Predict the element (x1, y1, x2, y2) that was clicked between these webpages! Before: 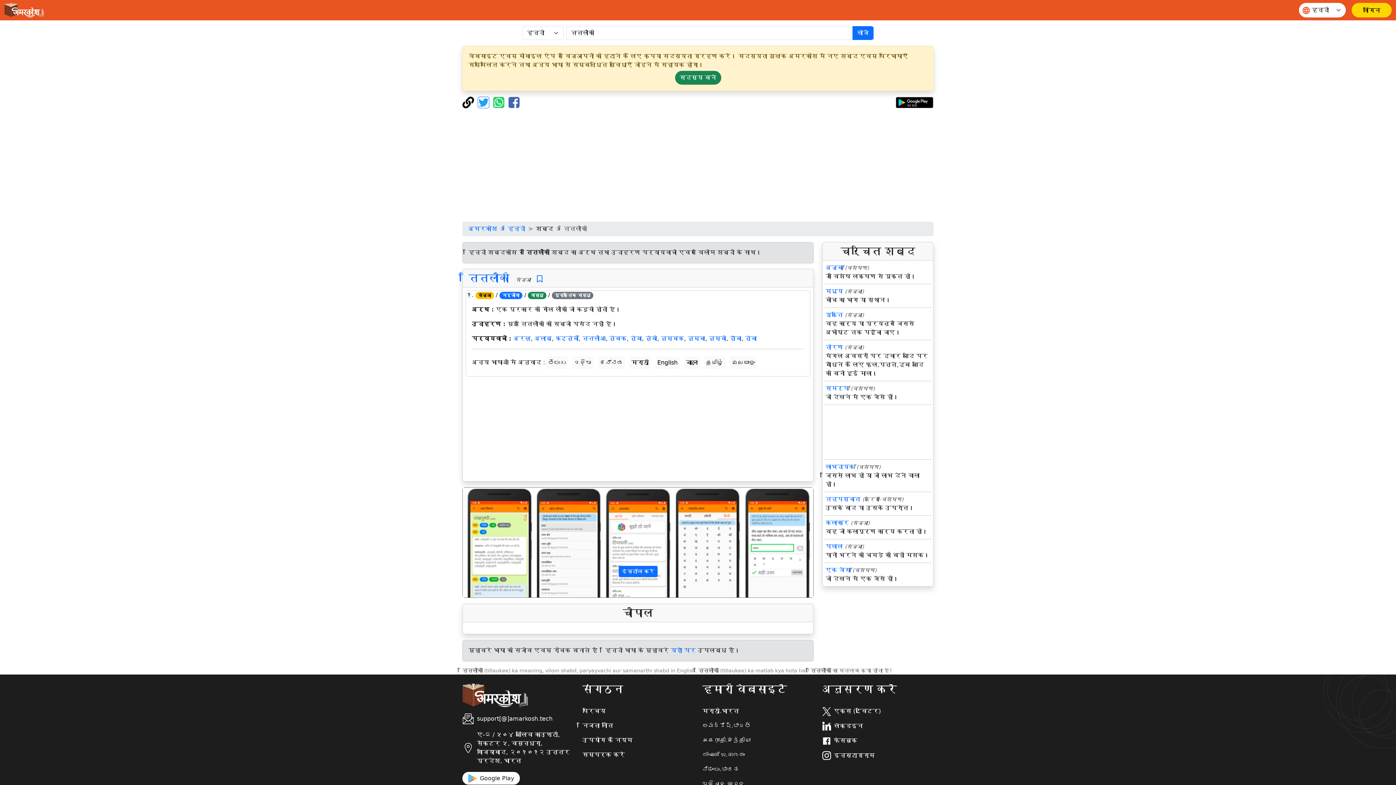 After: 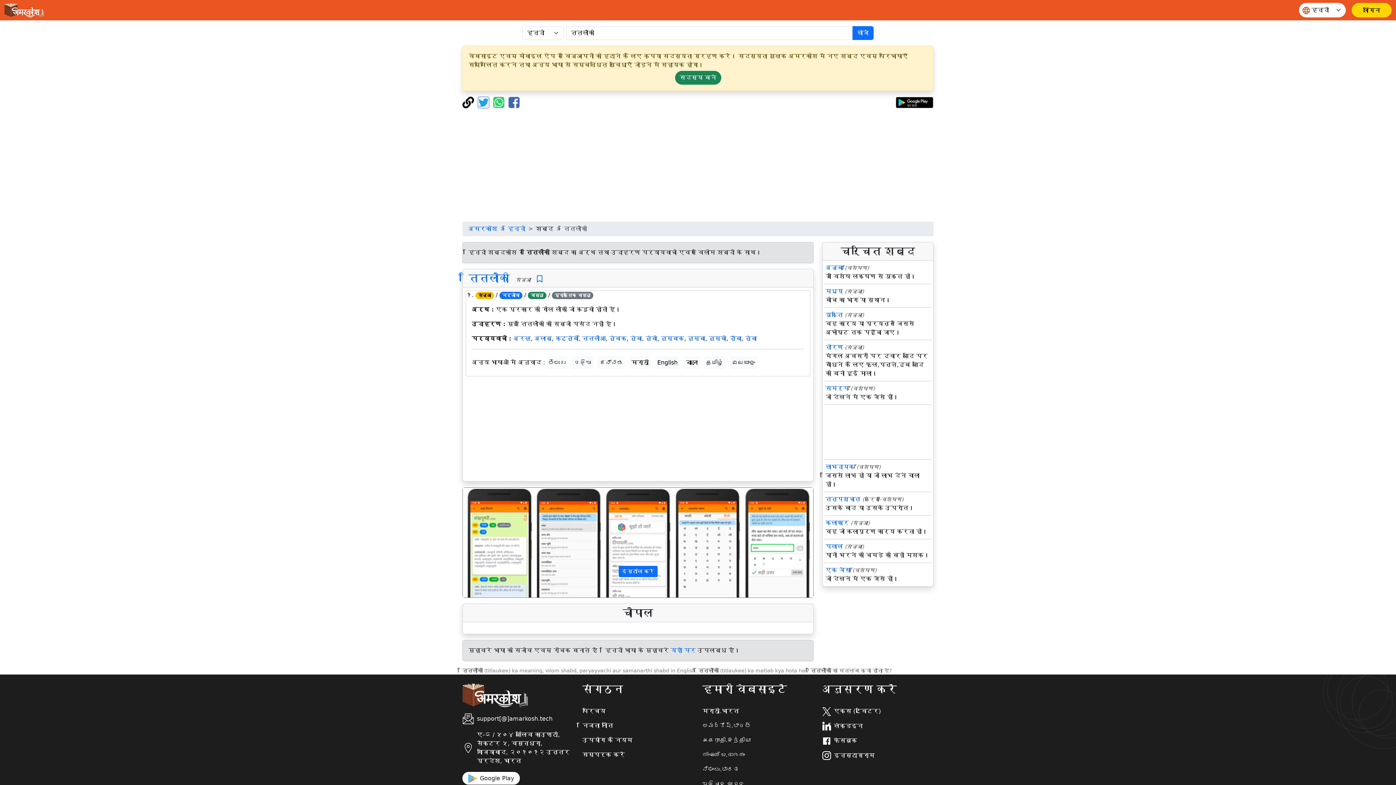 Action: bbox: (508, 98, 520, 105)